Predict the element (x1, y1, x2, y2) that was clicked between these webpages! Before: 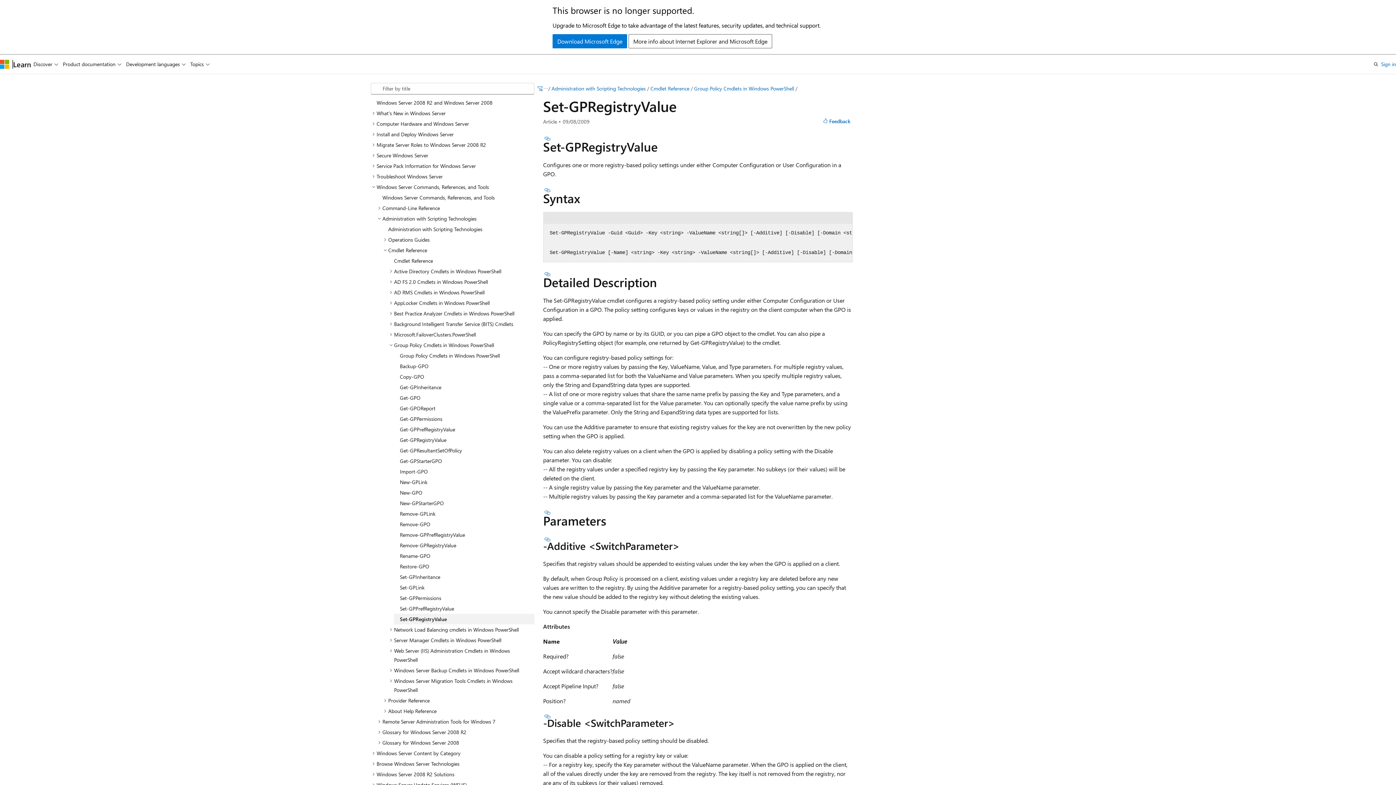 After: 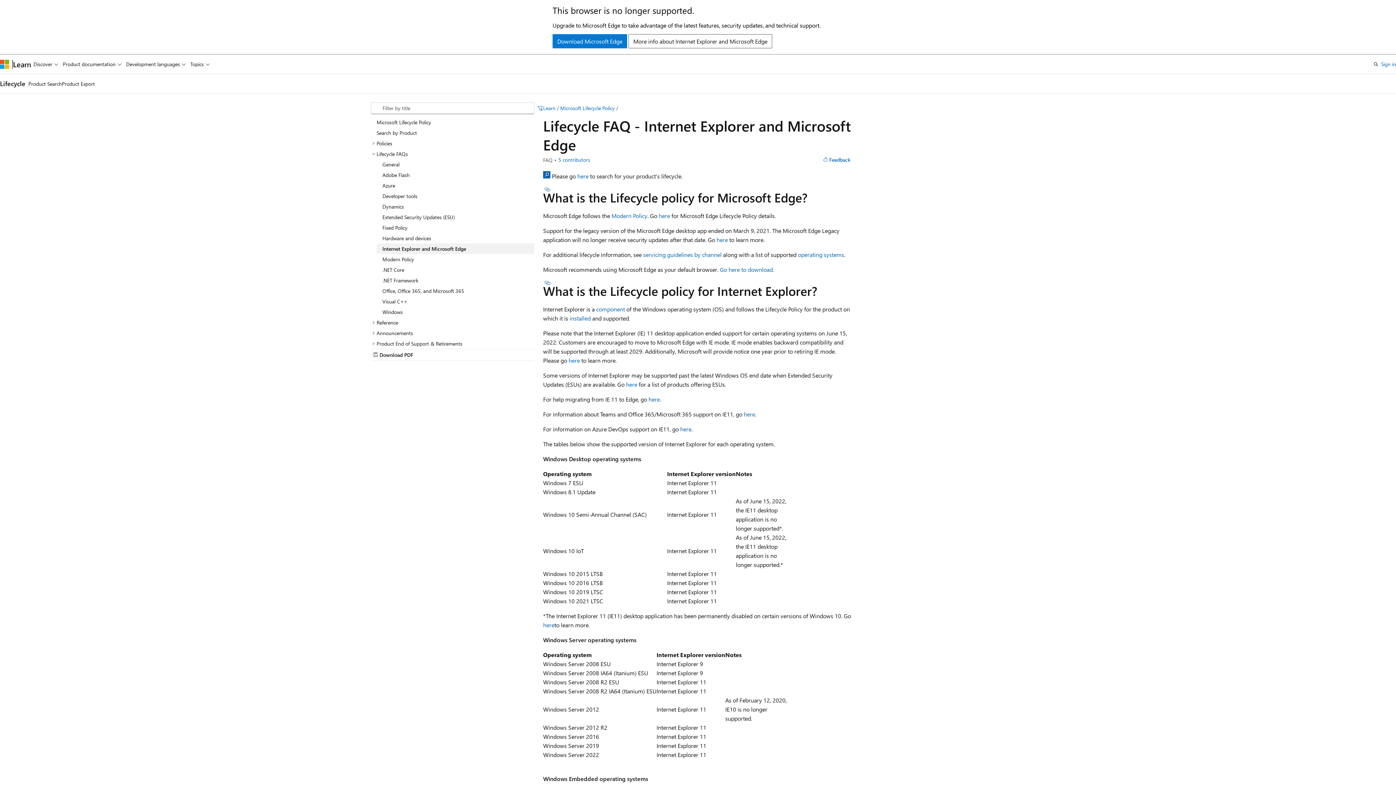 Action: label: More info about Internet Explorer and Microsoft Edge bbox: (628, 34, 772, 48)